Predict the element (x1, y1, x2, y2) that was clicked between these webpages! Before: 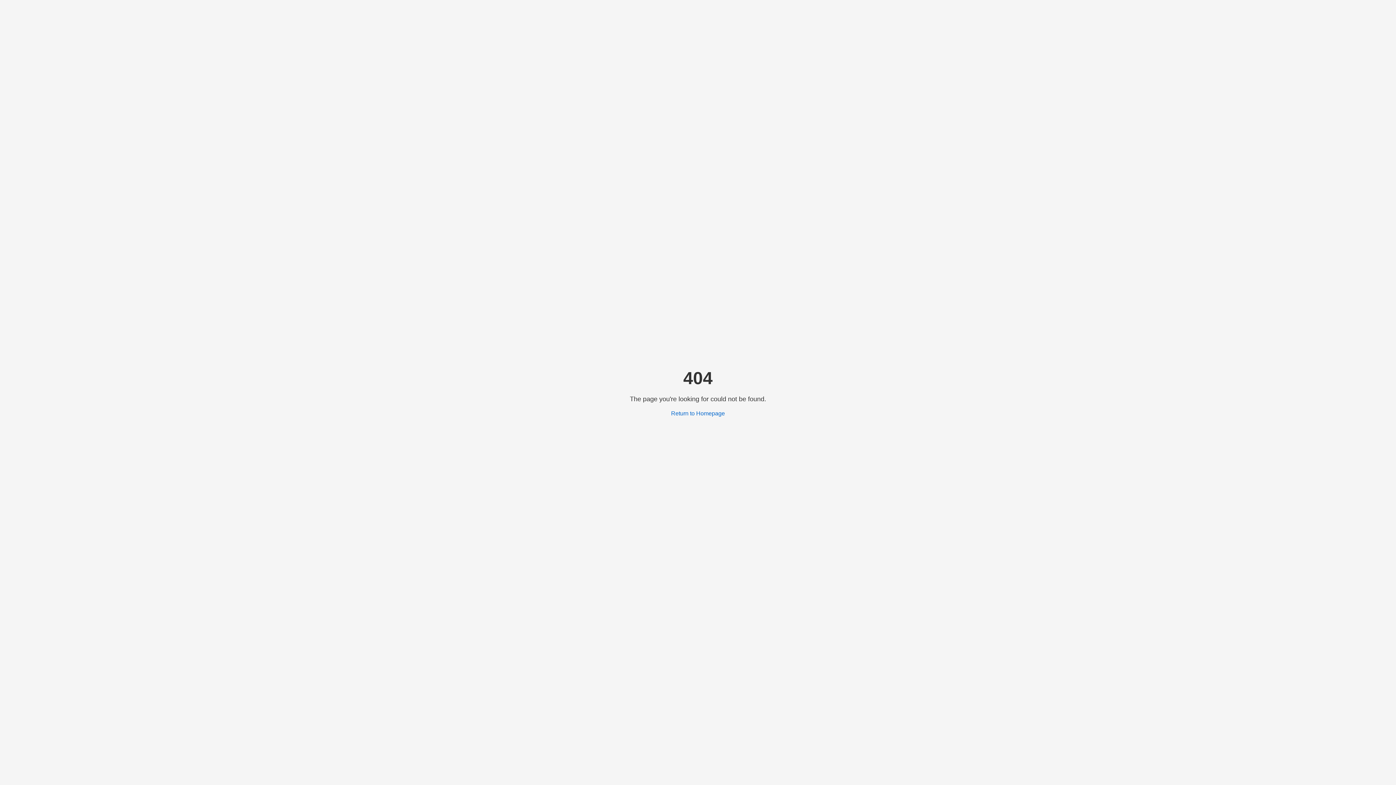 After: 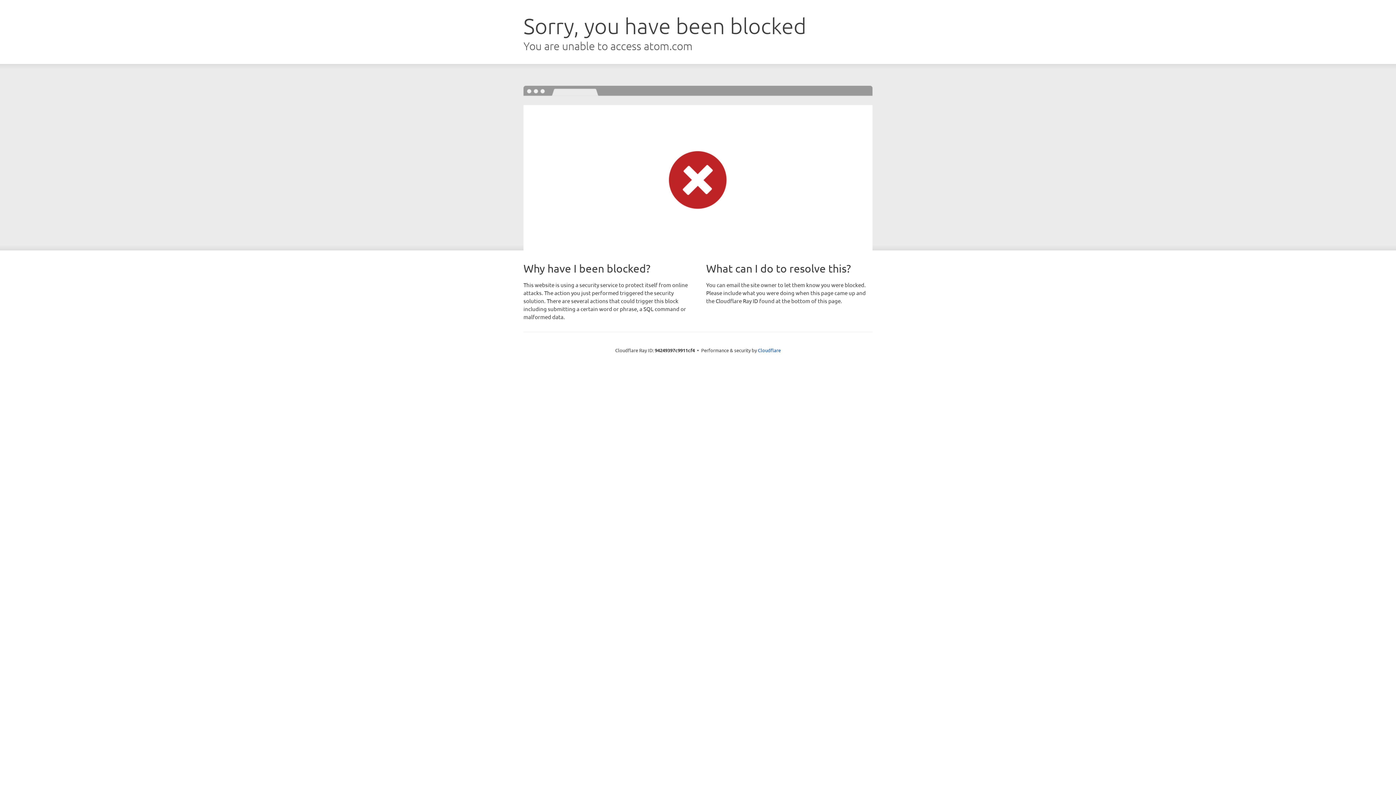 Action: bbox: (671, 410, 725, 416) label: Return to Homepage